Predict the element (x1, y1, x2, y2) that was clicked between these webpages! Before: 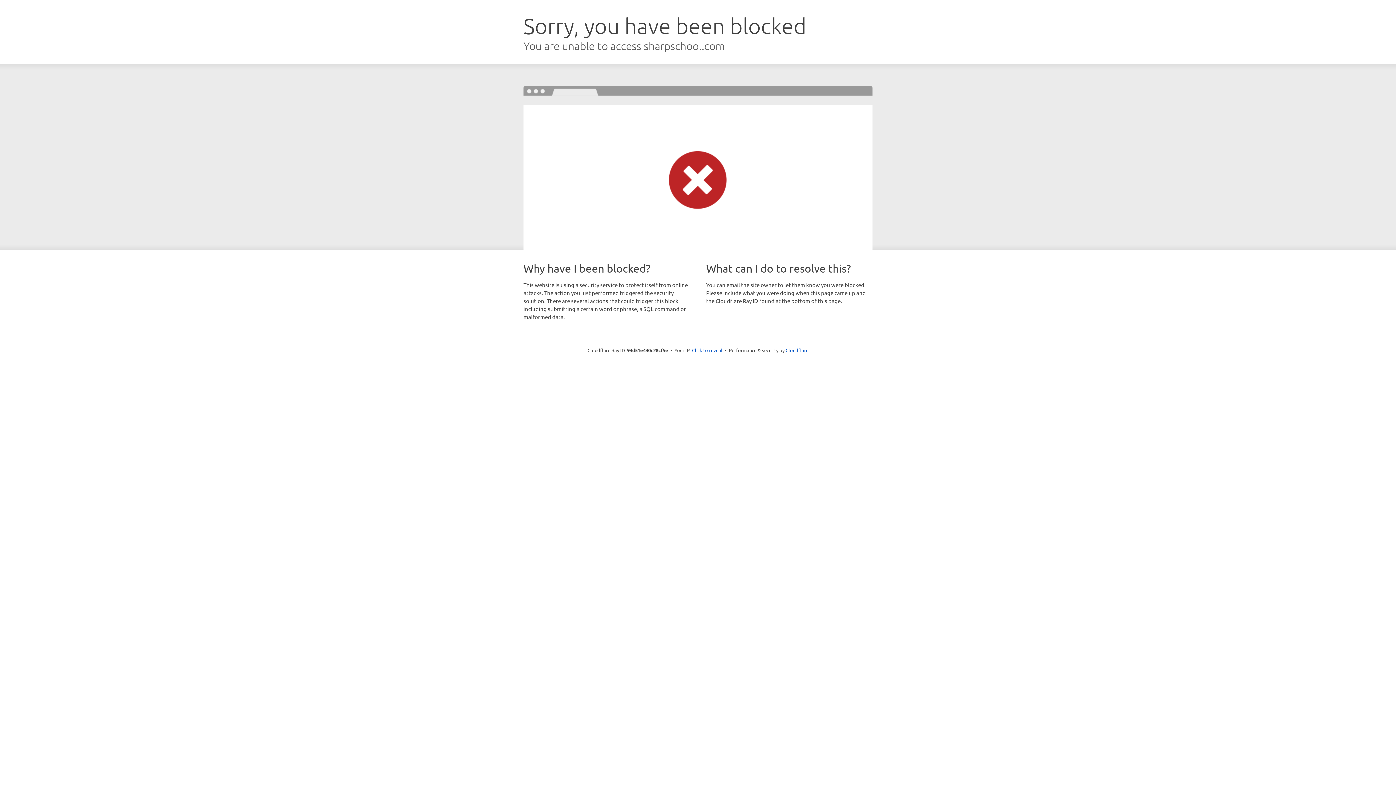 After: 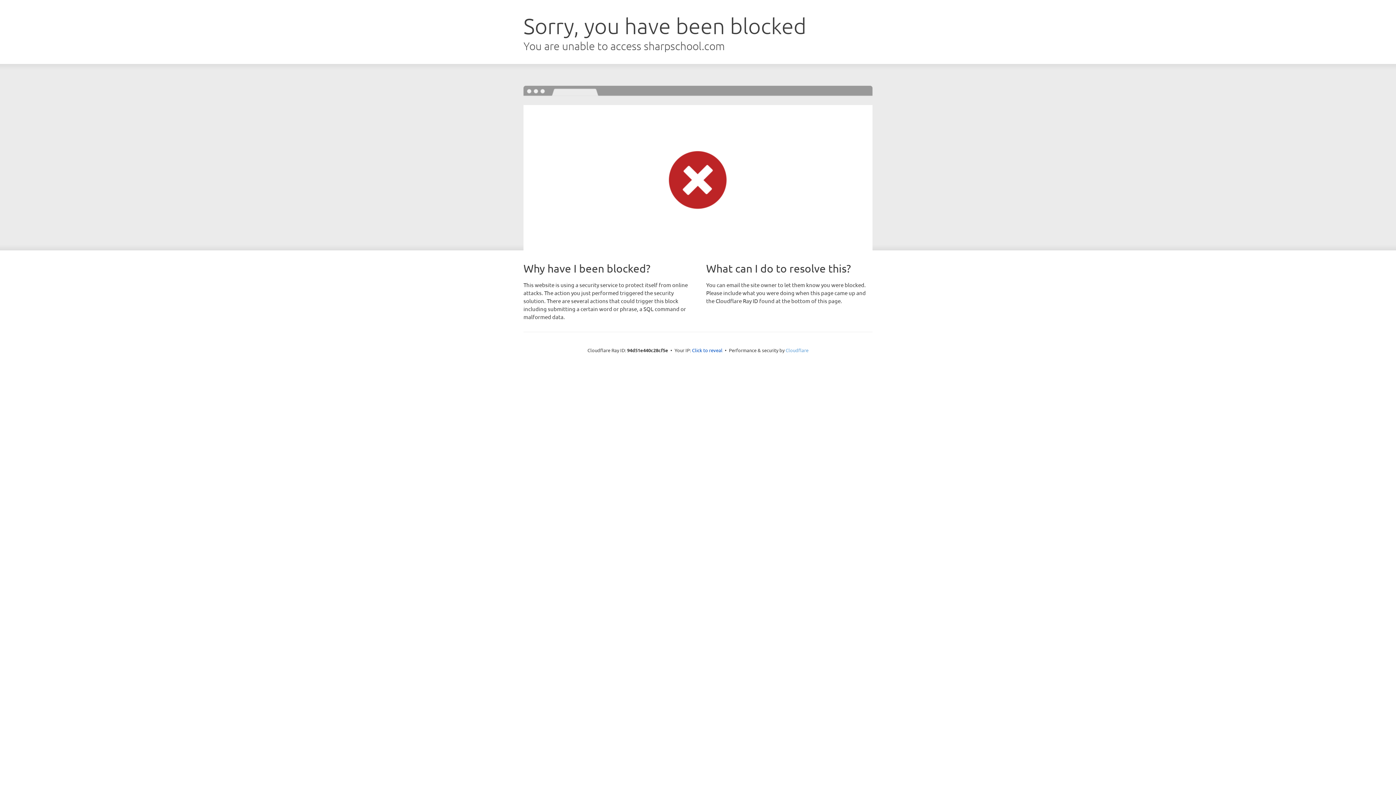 Action: bbox: (785, 347, 808, 353) label: Cloudflare